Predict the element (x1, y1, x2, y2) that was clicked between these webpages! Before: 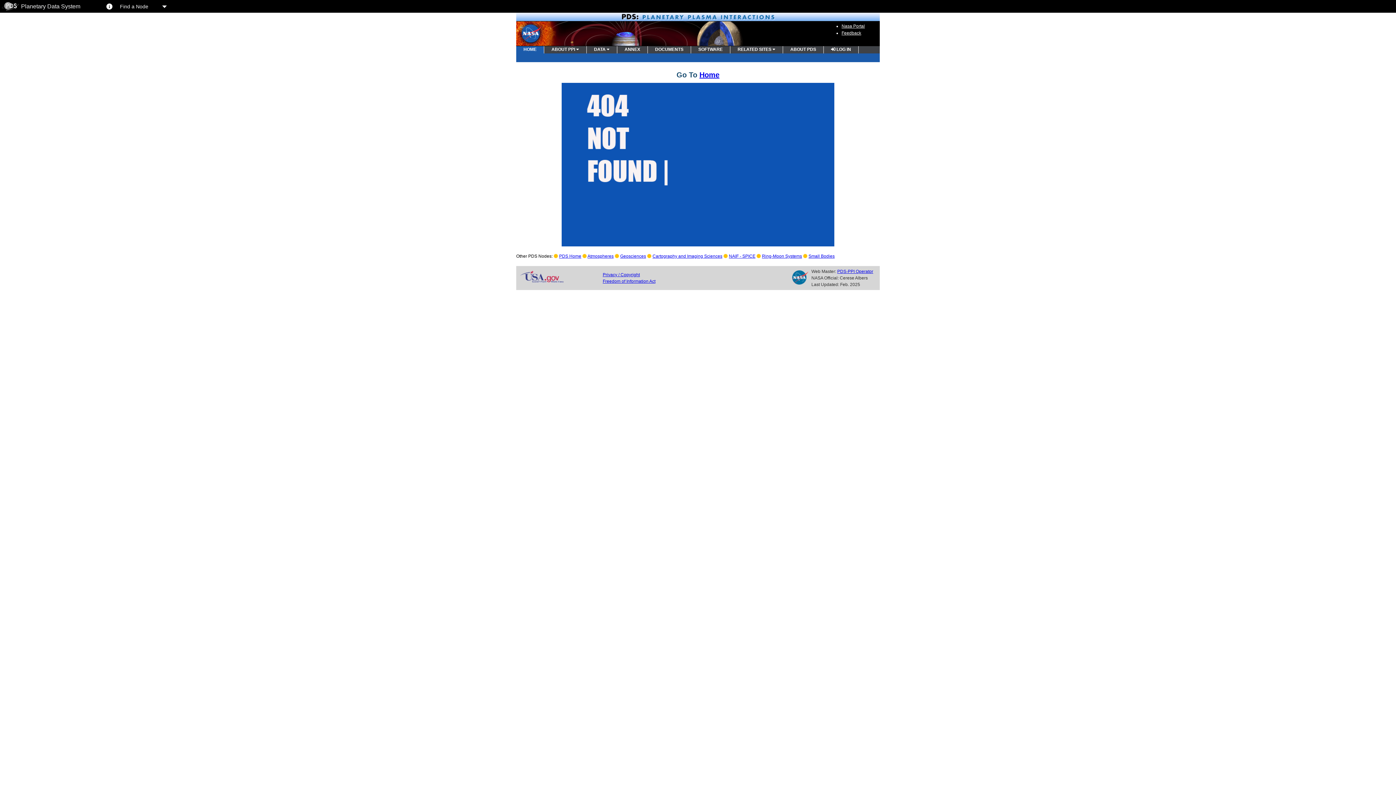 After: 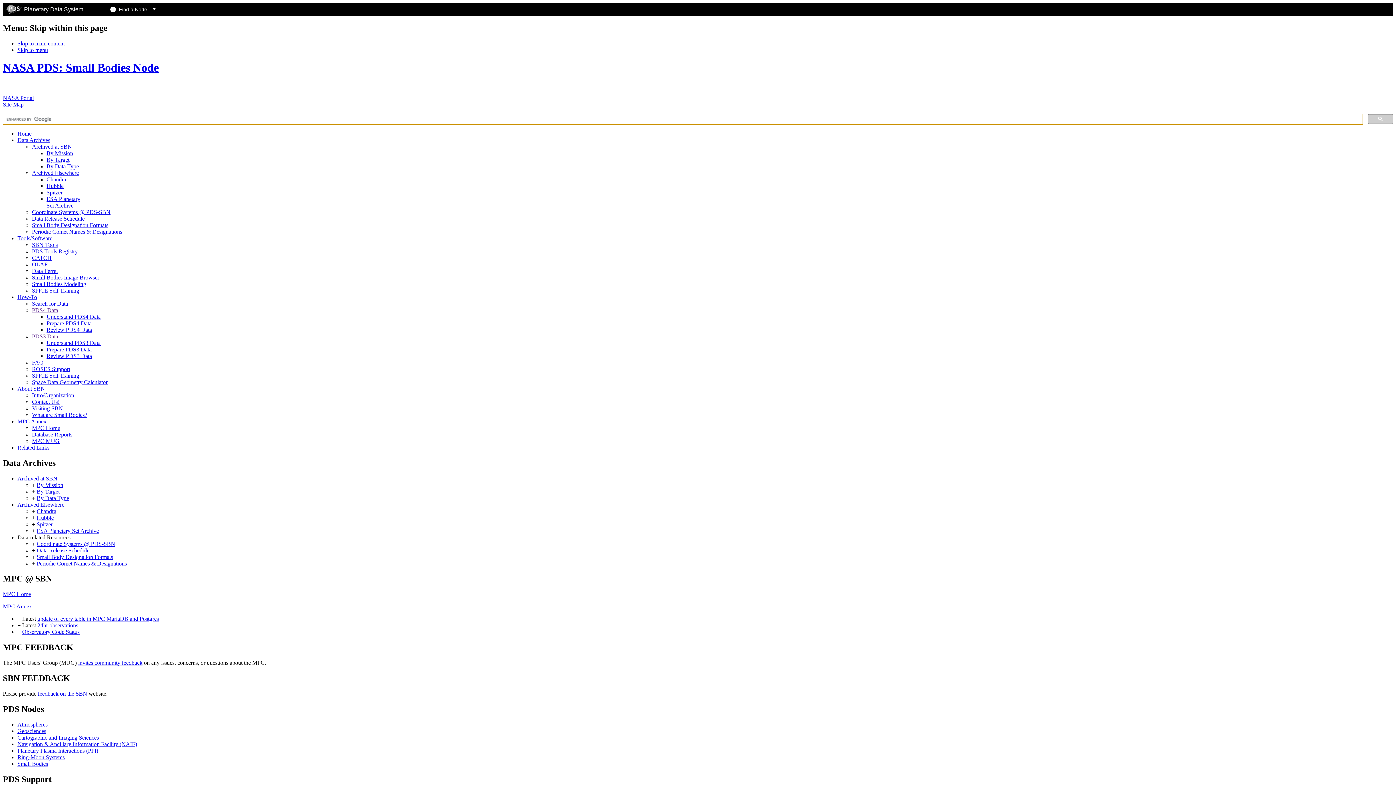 Action: bbox: (808, 253, 834, 258) label: Small Bodies